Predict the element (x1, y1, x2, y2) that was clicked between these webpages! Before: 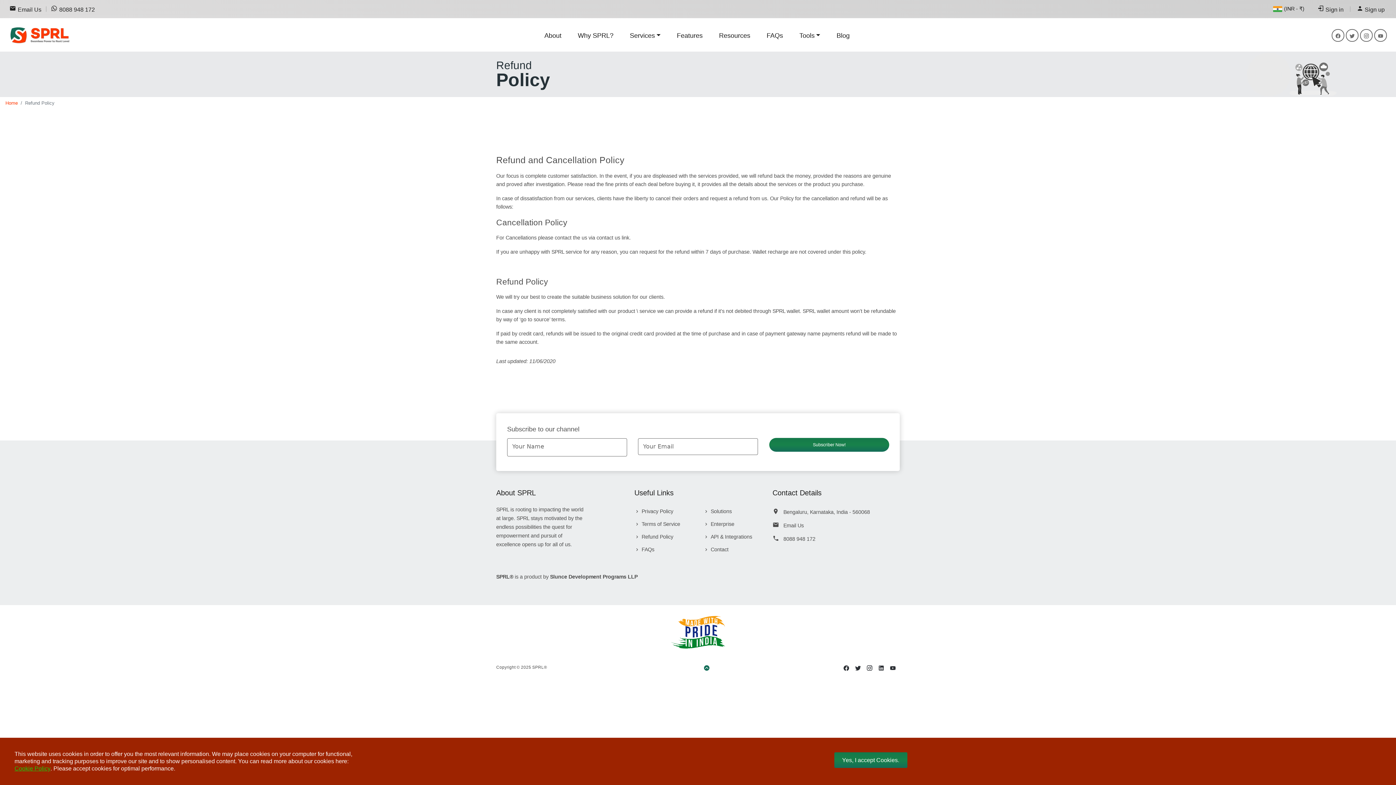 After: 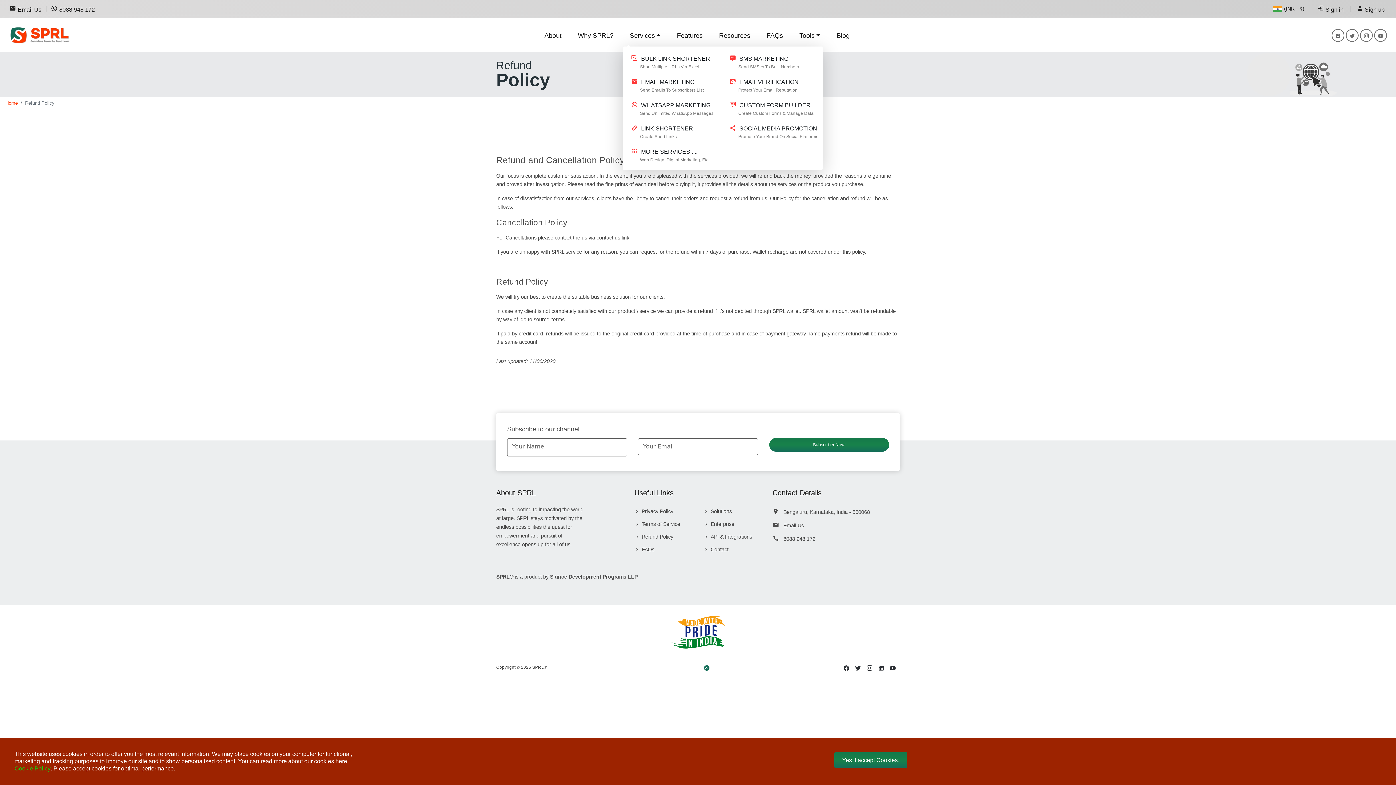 Action: label: Services bbox: (622, 25, 667, 45)